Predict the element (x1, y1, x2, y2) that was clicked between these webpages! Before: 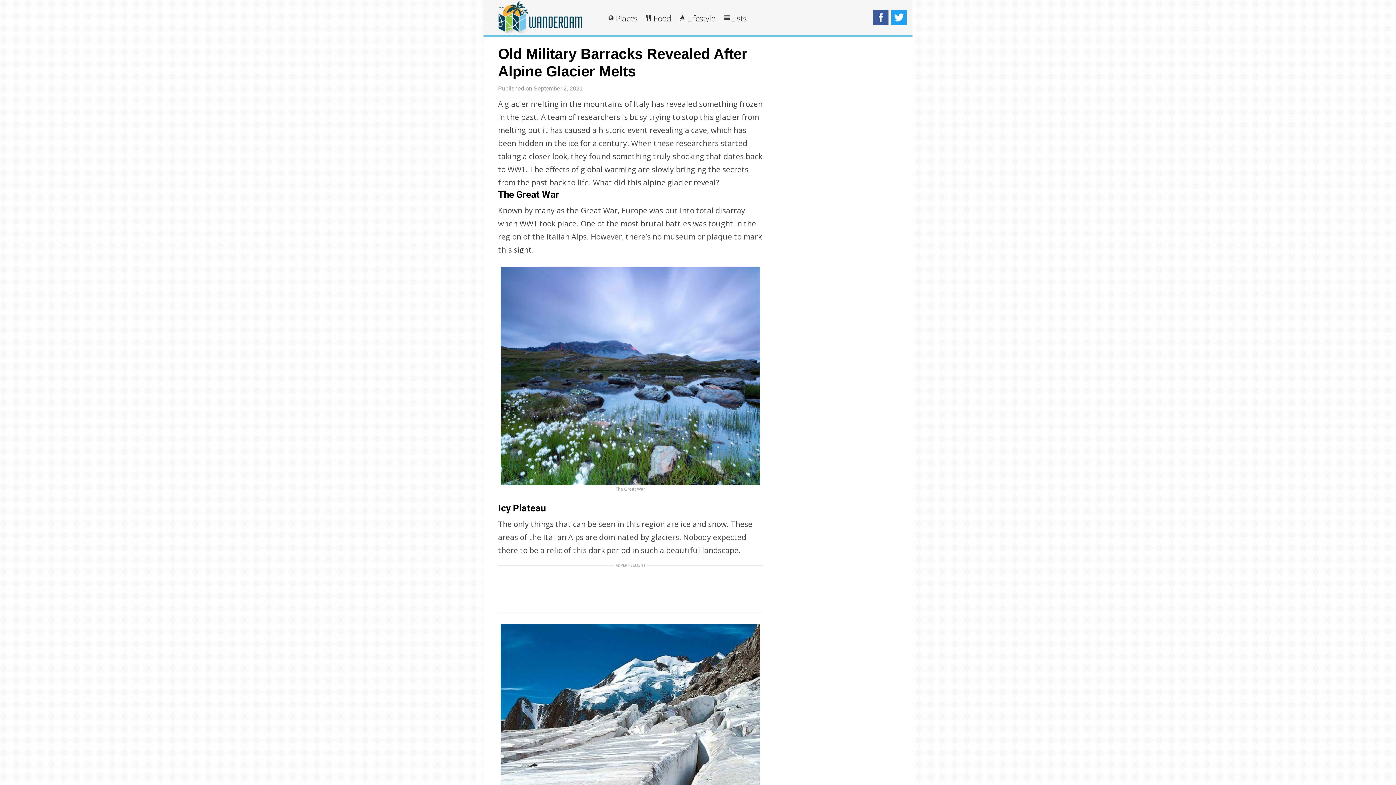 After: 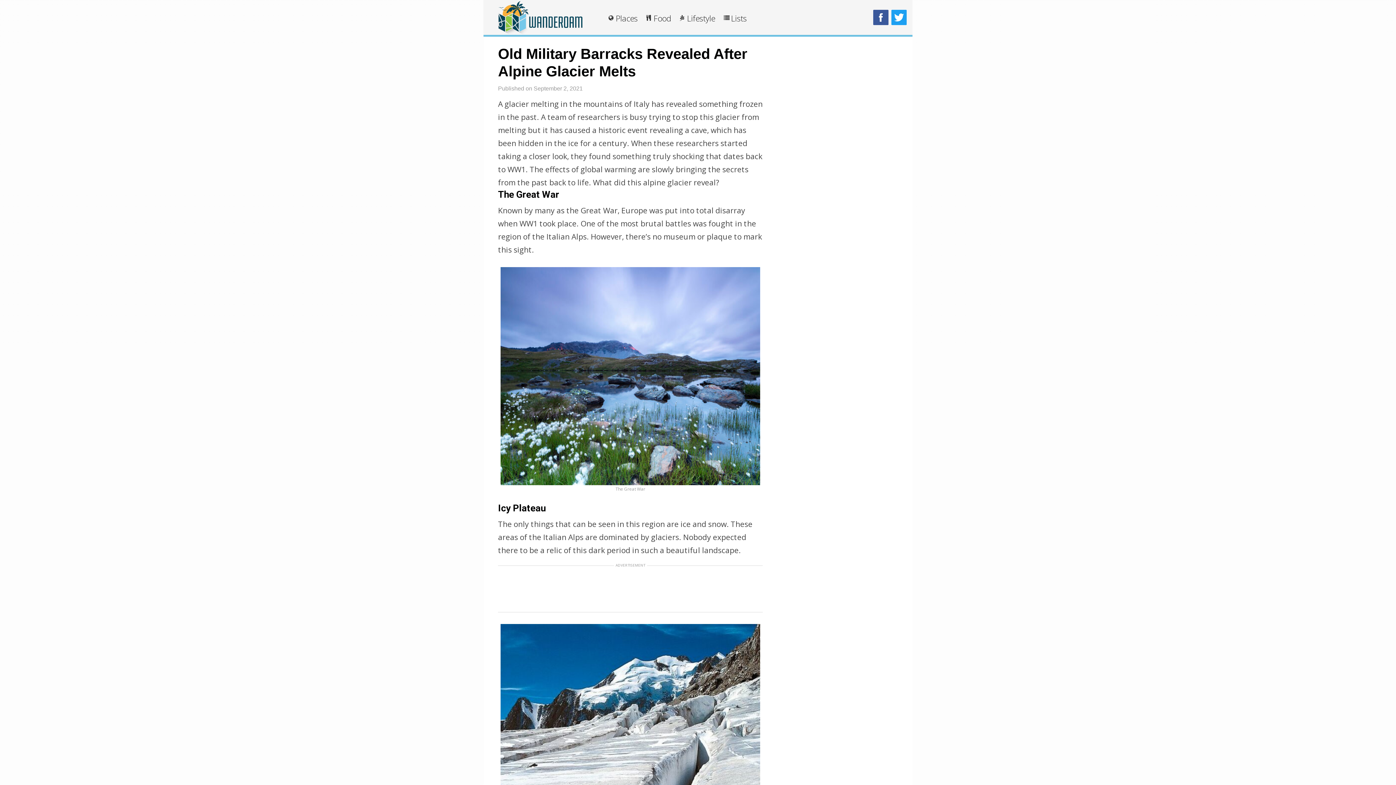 Action: bbox: (891, 20, 908, 26)